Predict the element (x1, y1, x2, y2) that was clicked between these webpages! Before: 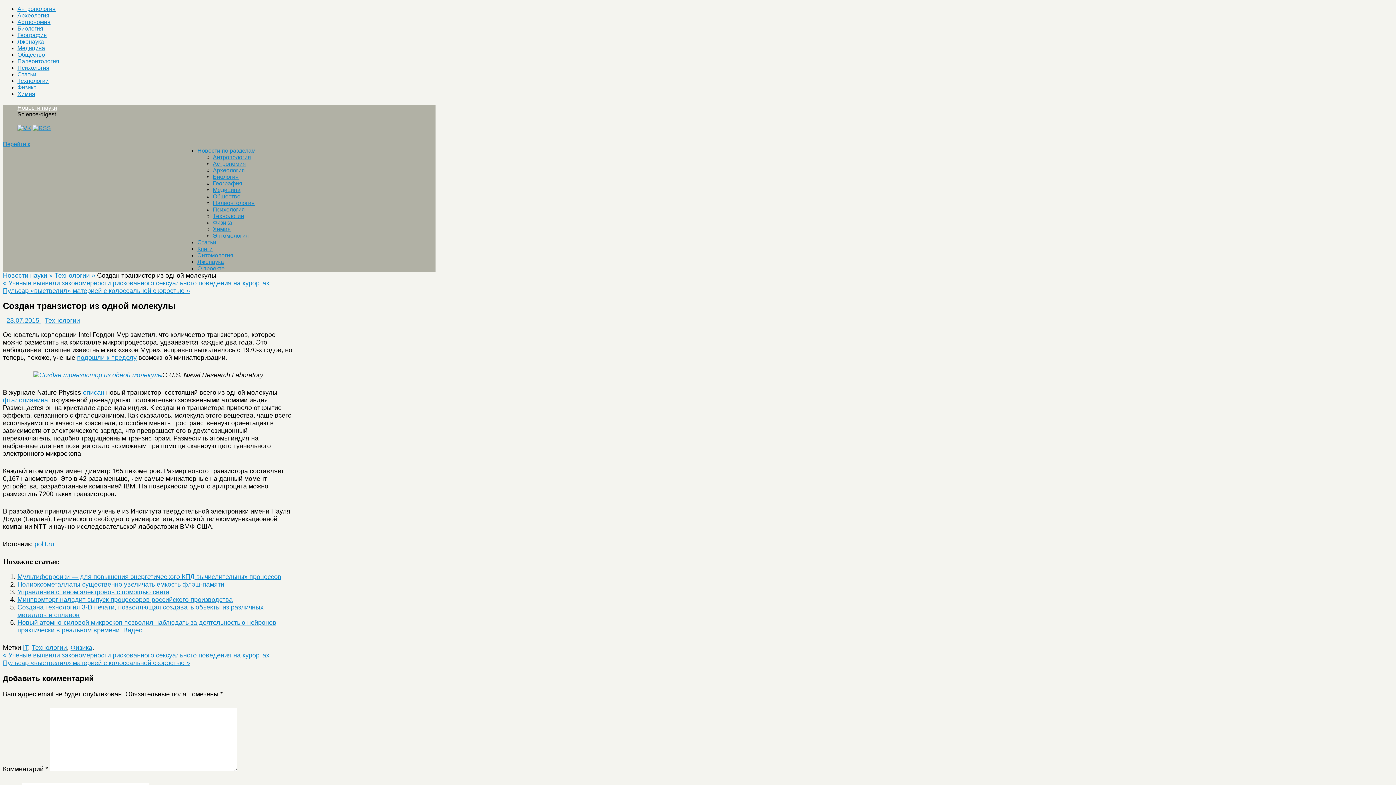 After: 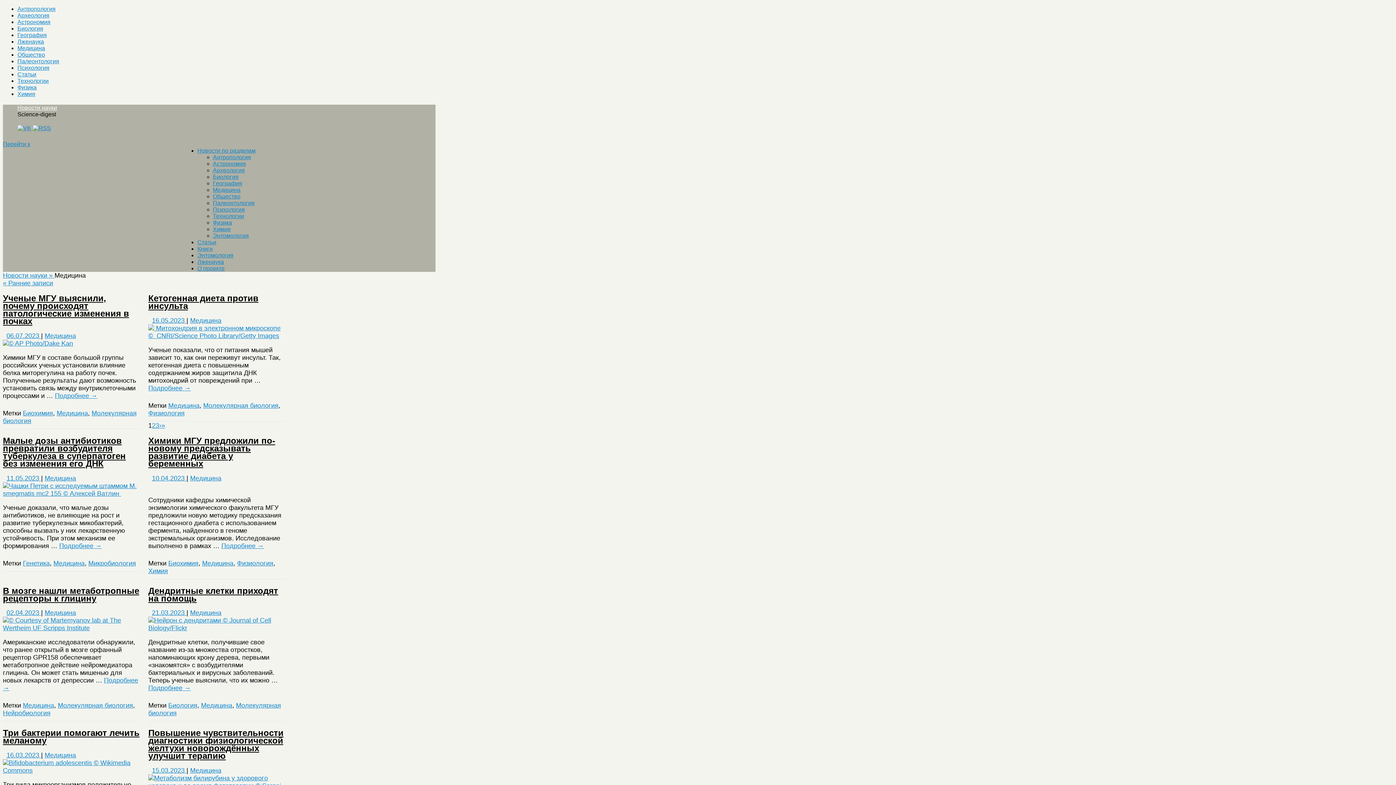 Action: bbox: (212, 186, 240, 193) label: Медицина